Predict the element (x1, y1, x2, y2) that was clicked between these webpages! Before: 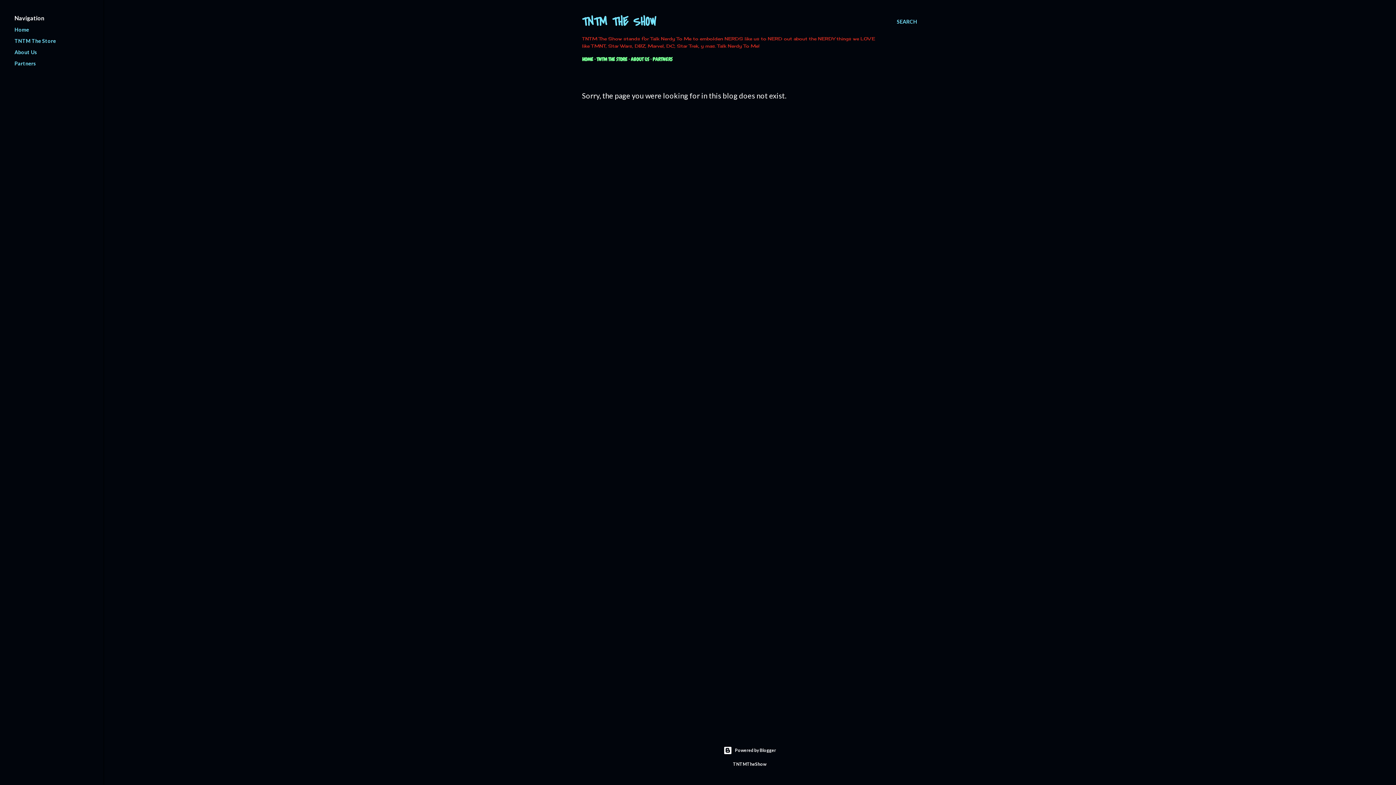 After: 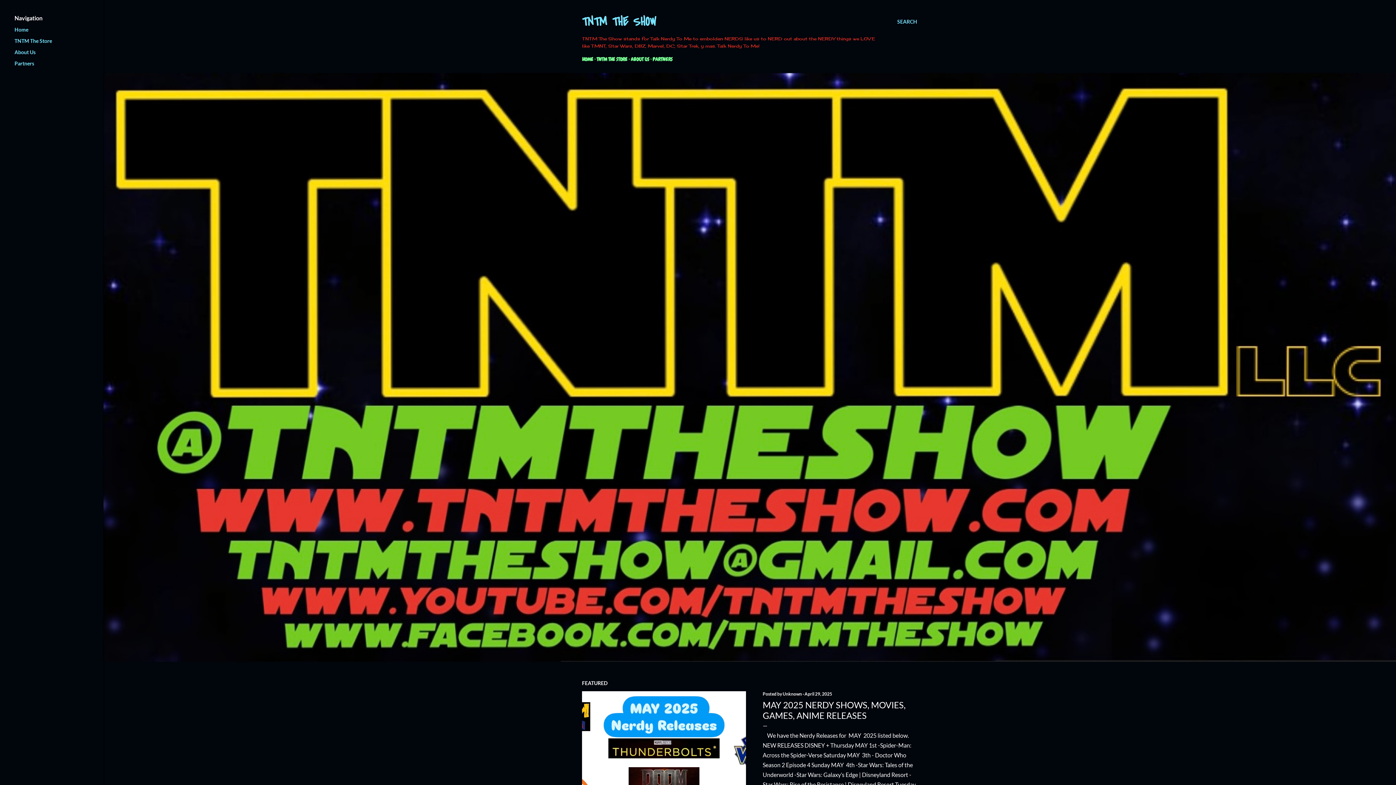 Action: bbox: (582, 56, 593, 62) label: HOME